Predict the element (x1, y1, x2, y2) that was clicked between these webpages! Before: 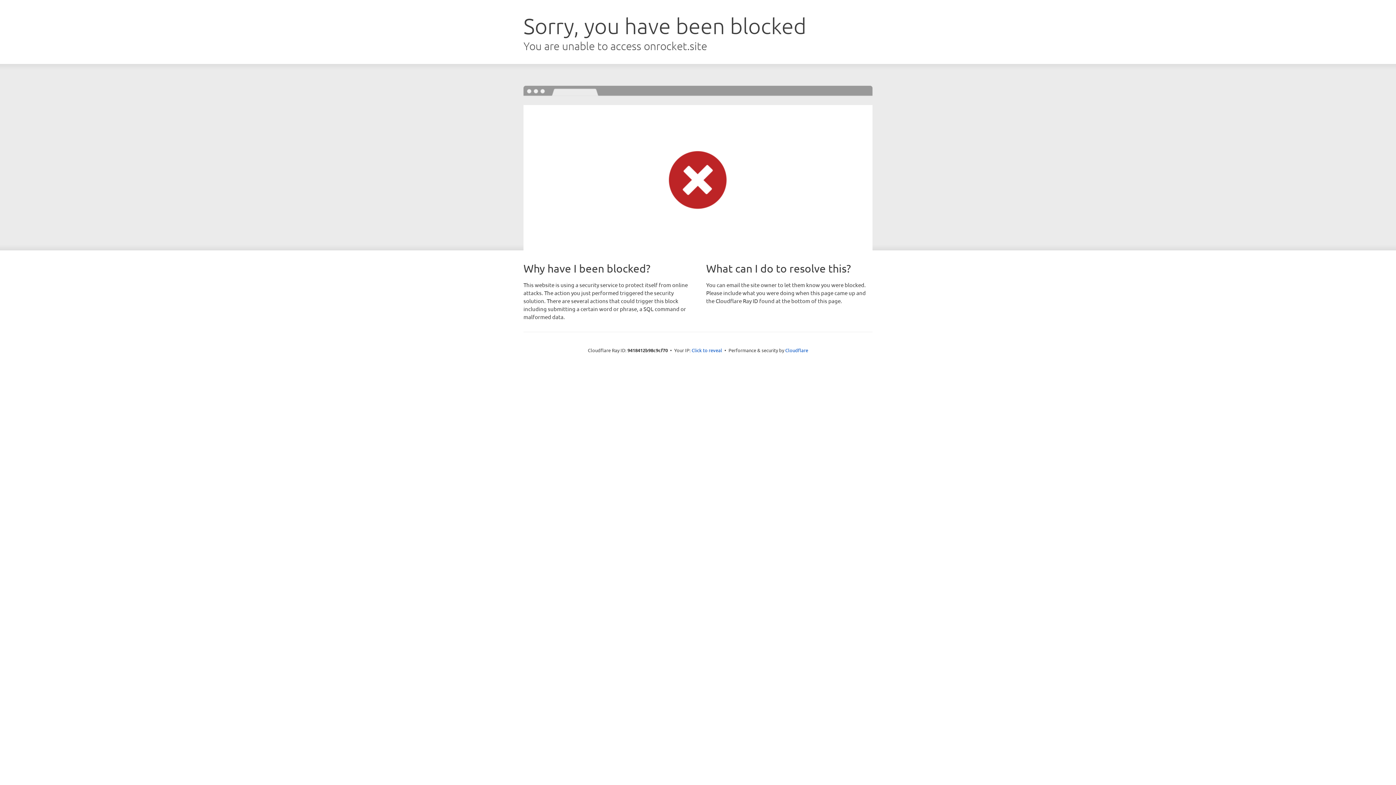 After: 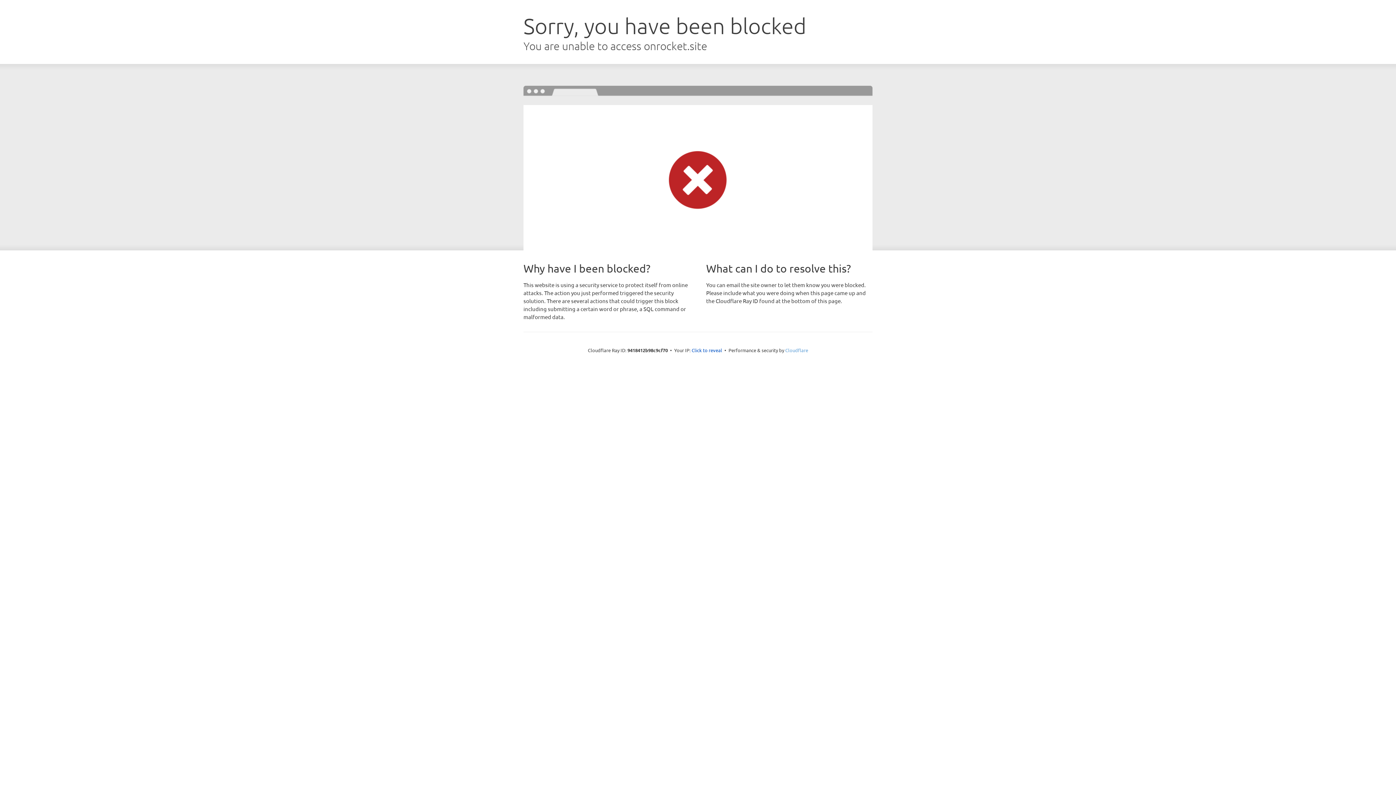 Action: bbox: (785, 347, 808, 353) label: Cloudflare